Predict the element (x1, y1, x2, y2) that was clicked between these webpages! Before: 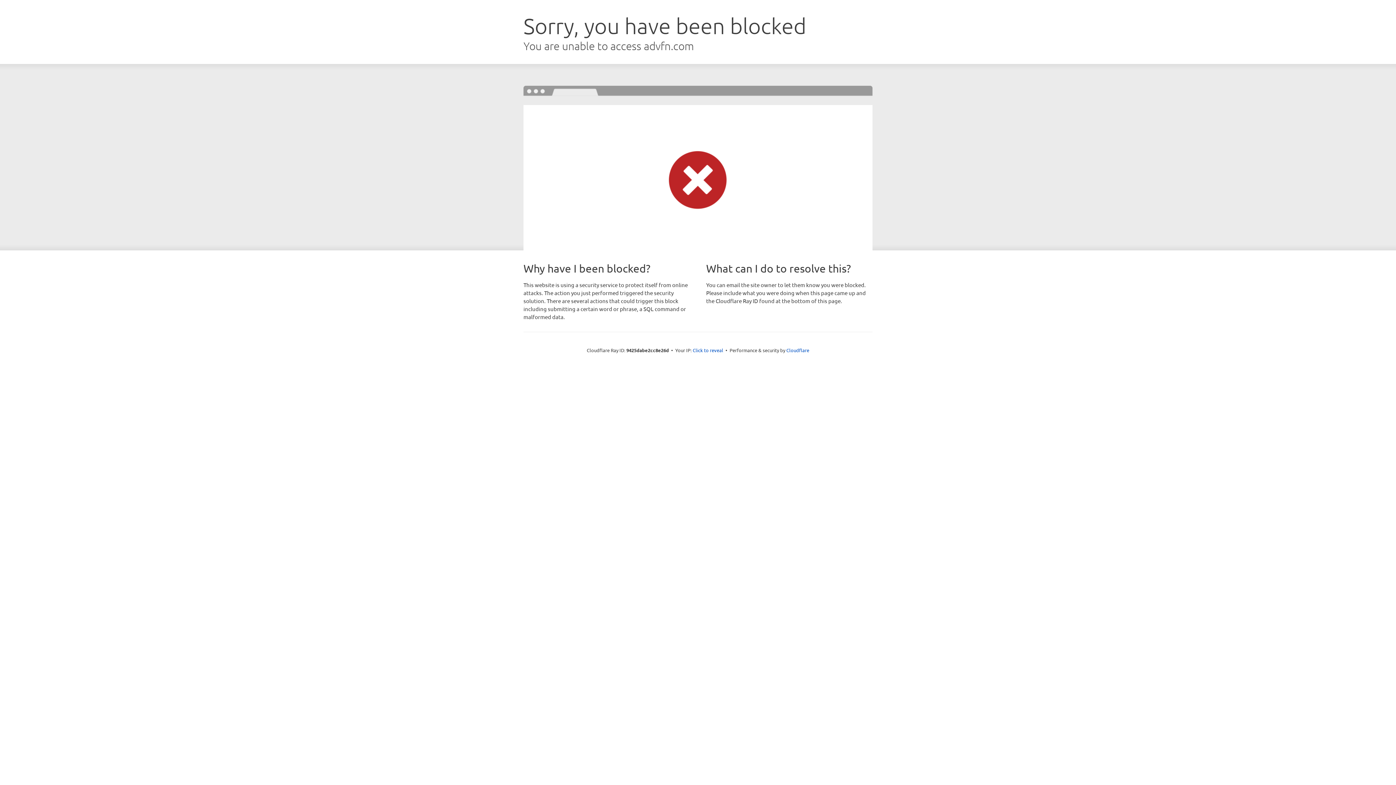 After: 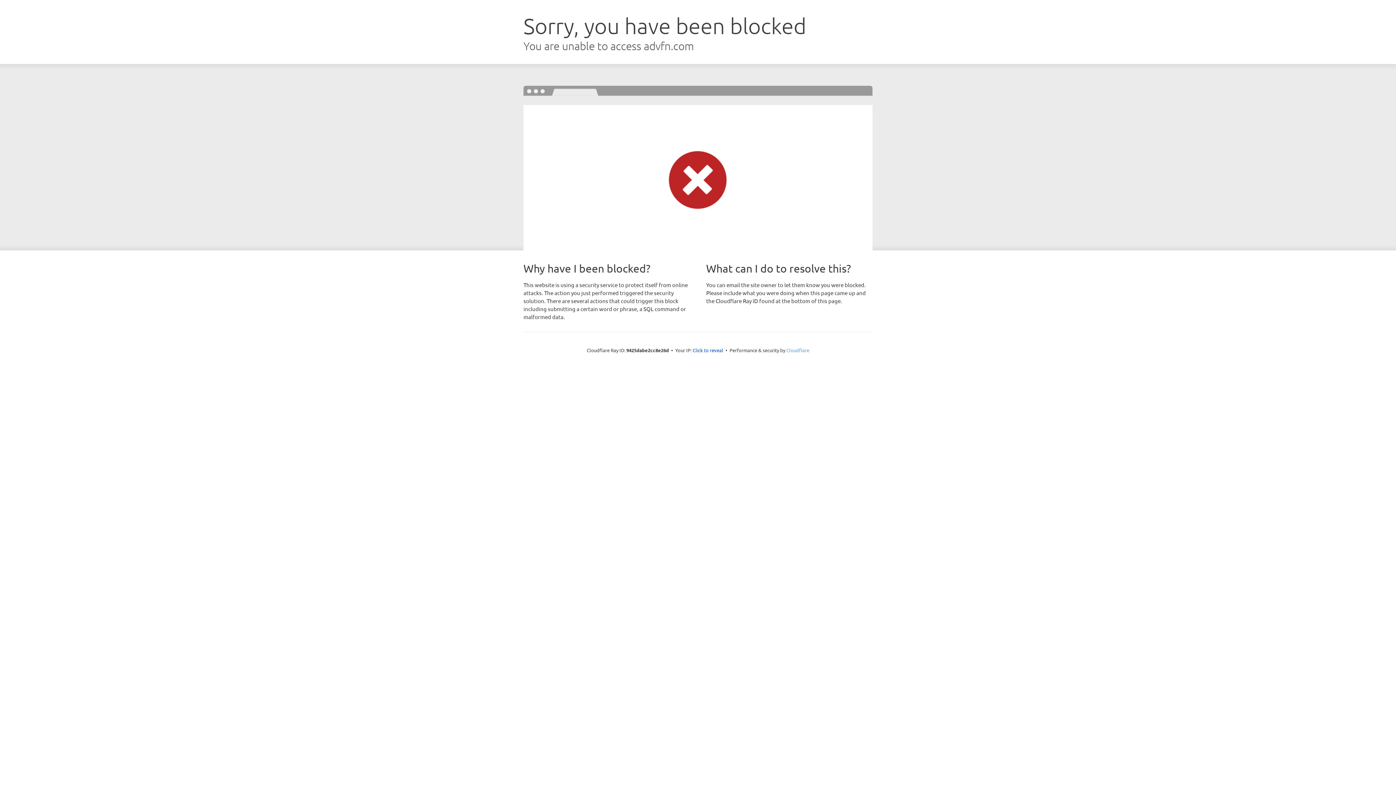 Action: label: Cloudflare bbox: (786, 347, 809, 353)